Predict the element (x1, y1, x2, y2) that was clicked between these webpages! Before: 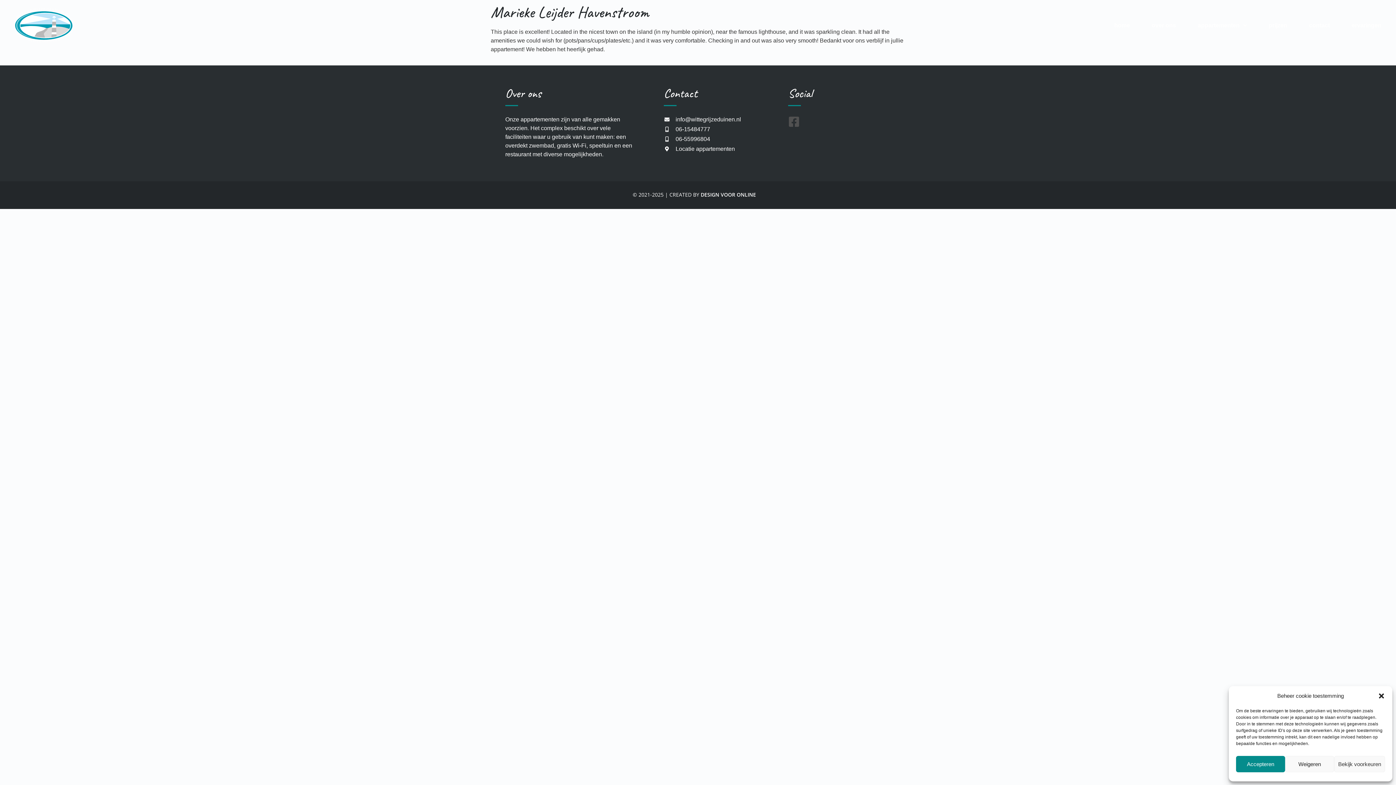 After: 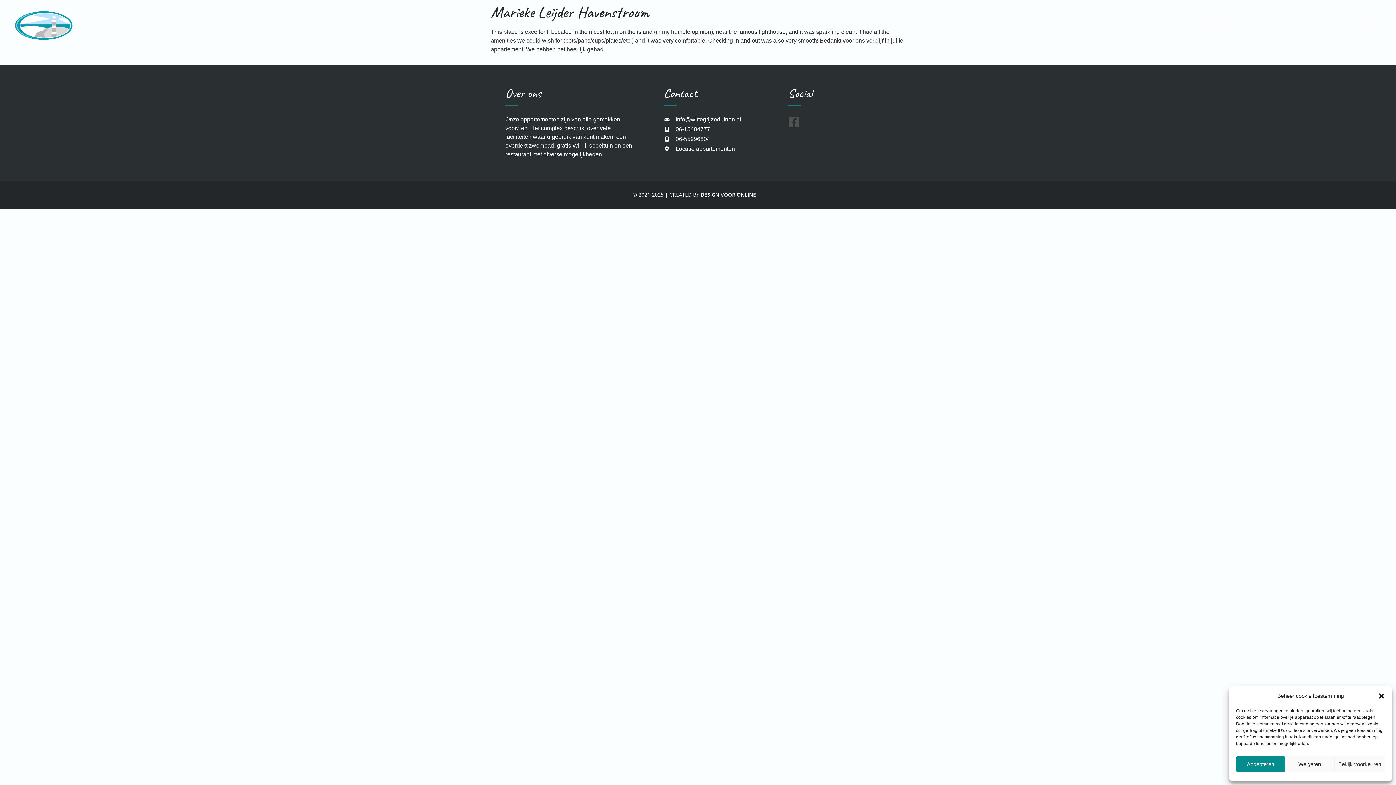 Action: bbox: (664, 134, 773, 143) label: 06-55996804